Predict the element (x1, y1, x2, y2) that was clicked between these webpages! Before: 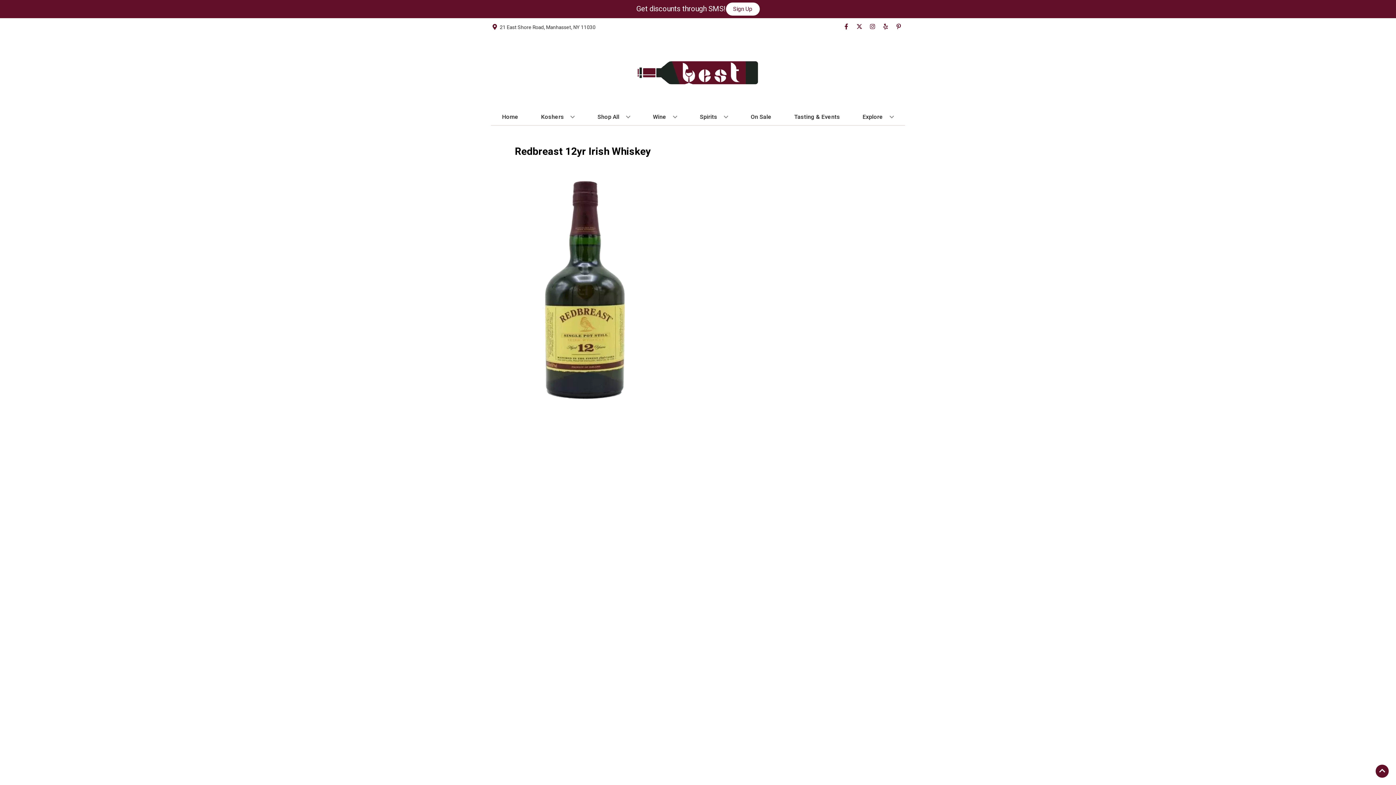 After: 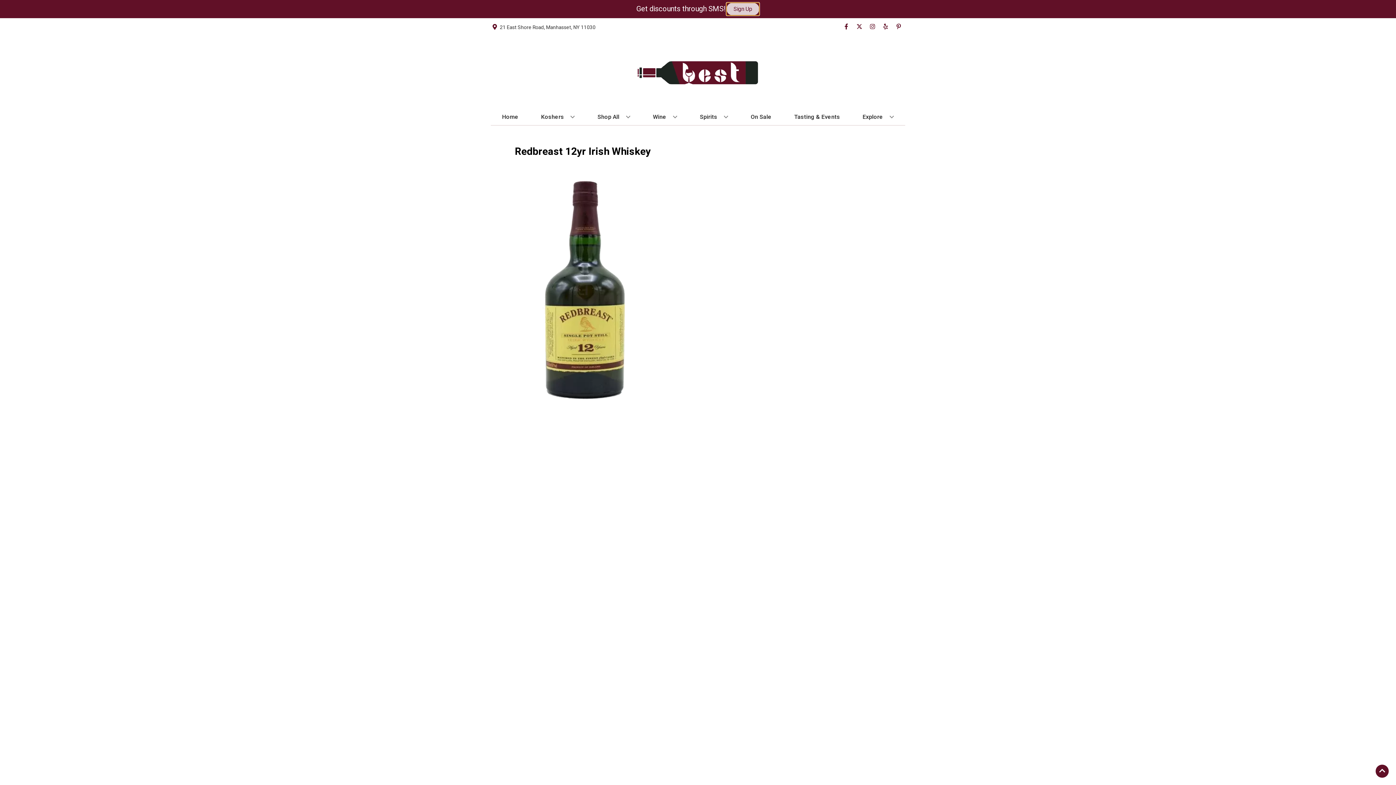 Action: label: Sign Up bbox: (726, 2, 759, 15)